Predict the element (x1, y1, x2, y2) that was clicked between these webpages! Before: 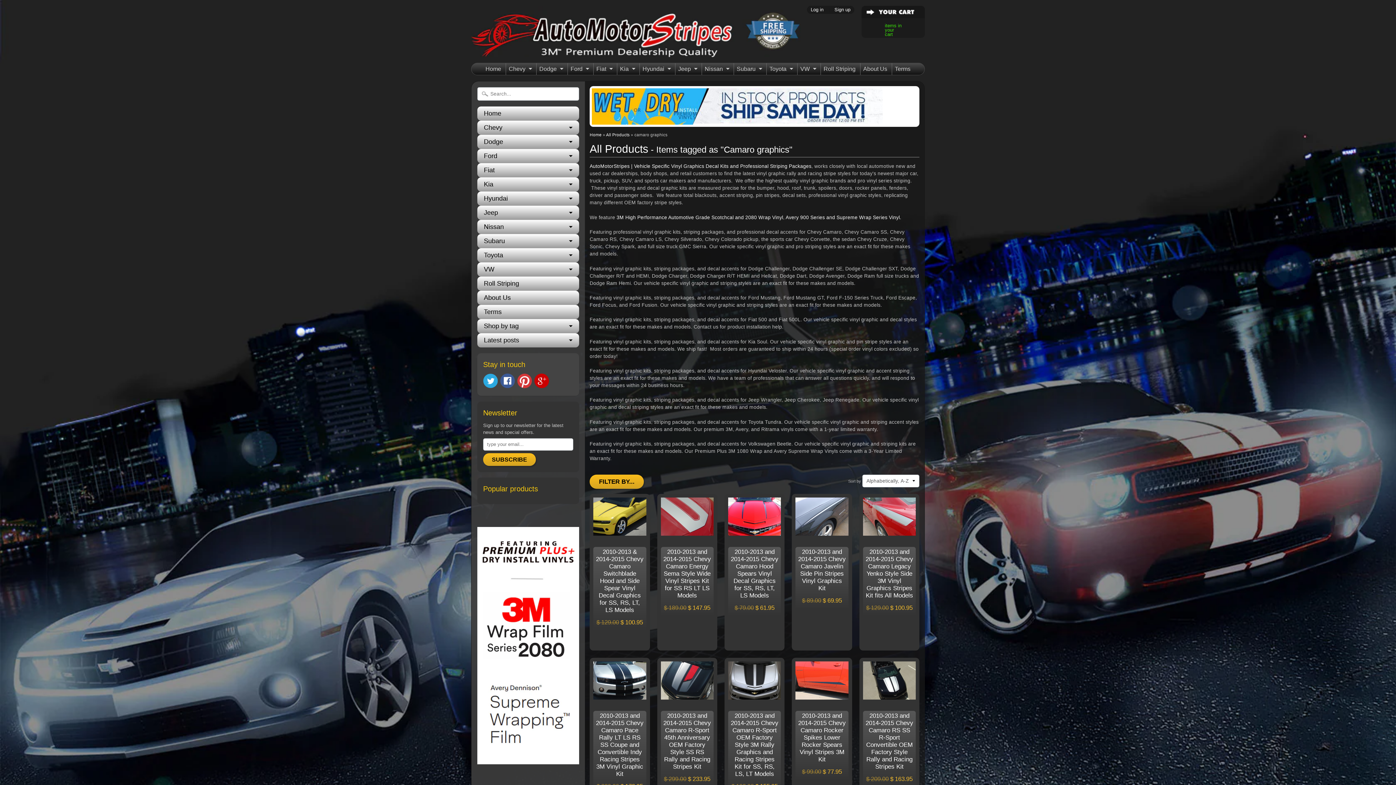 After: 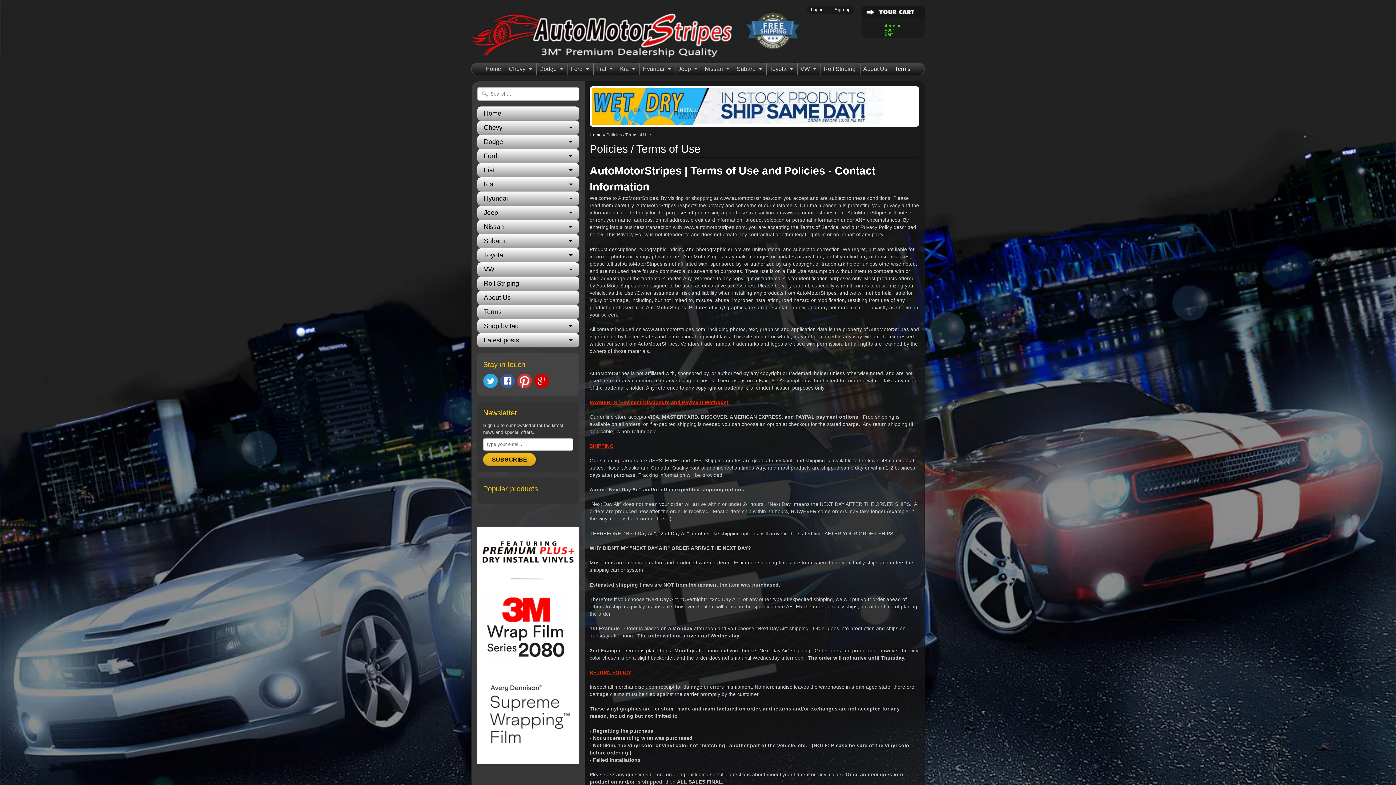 Action: label: Terms bbox: (477, 304, 579, 319)